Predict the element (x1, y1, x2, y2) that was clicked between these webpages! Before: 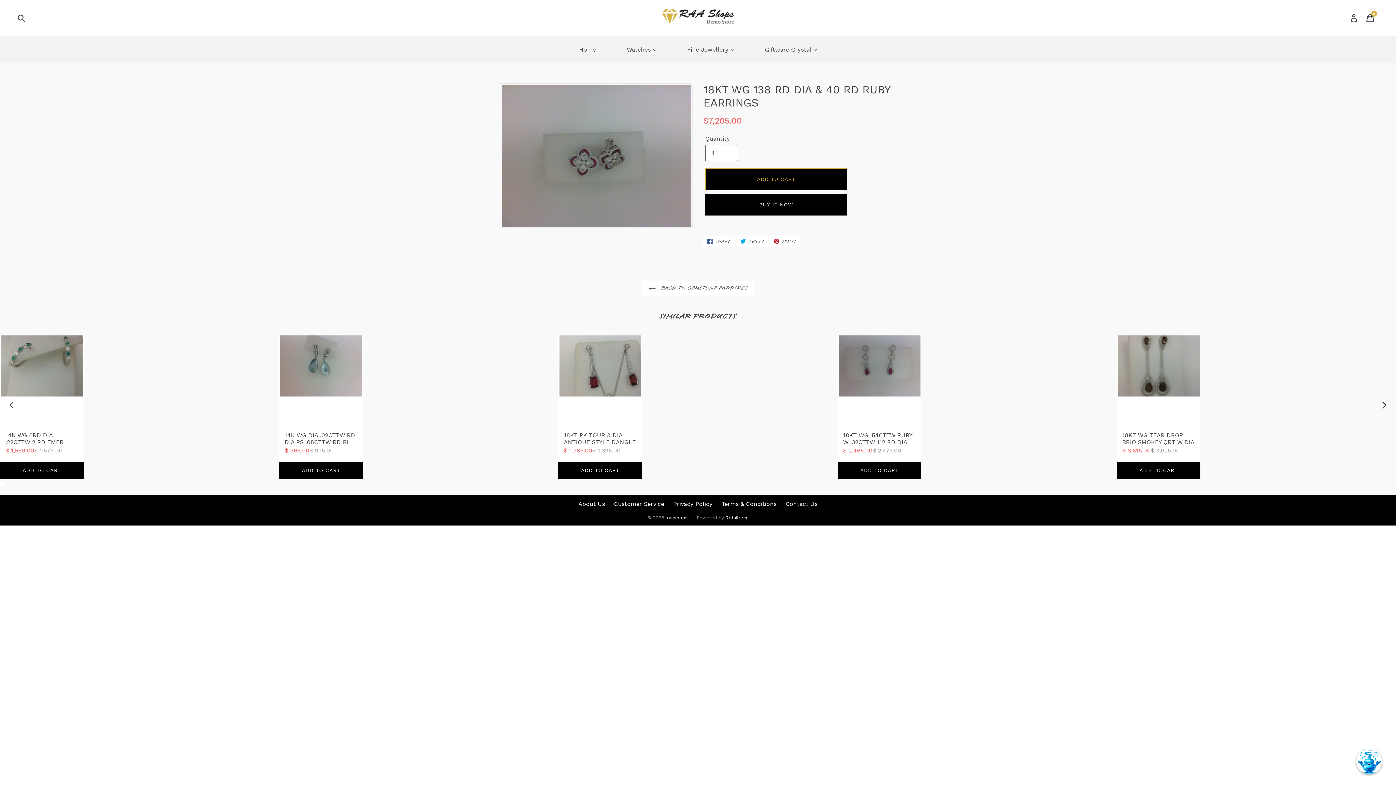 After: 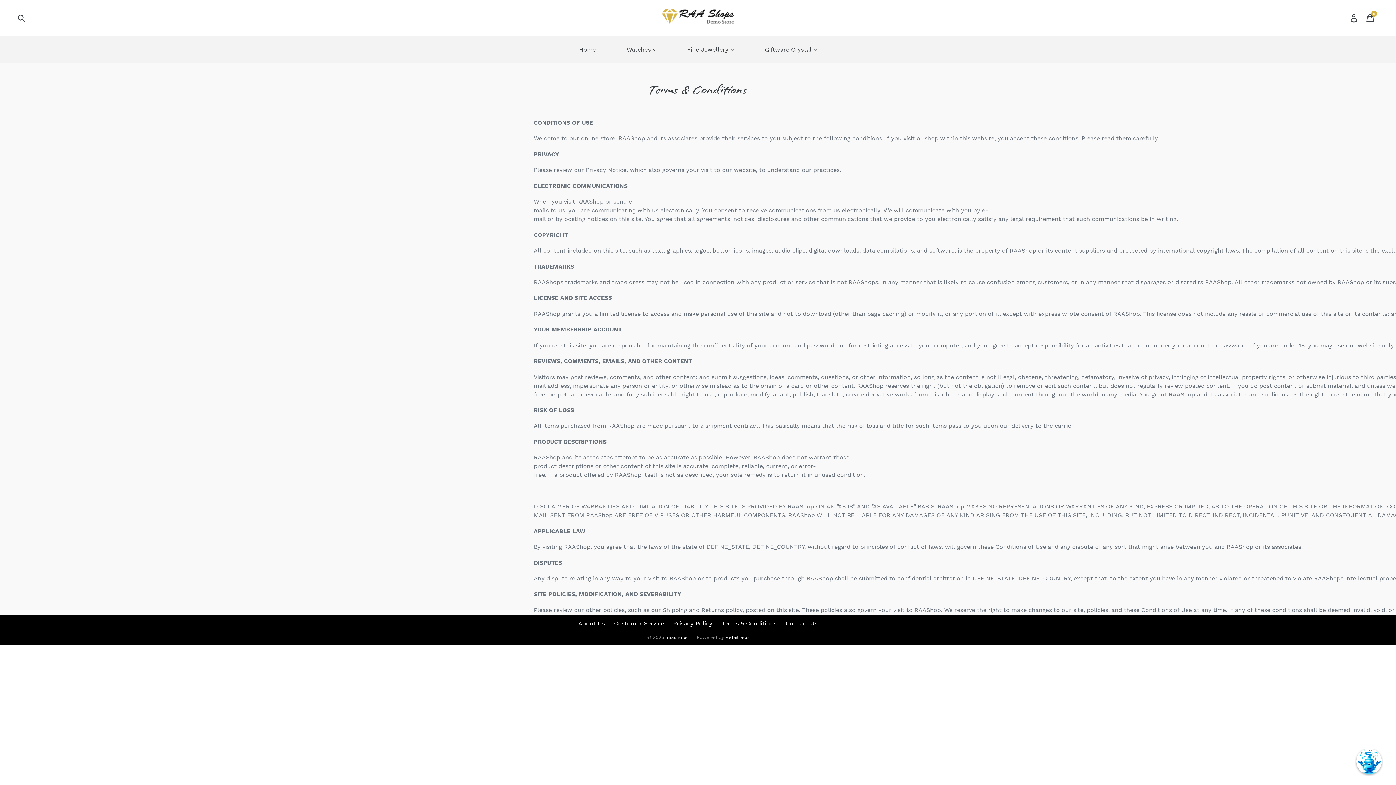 Action: bbox: (721, 500, 776, 507) label: Terms & Conditions